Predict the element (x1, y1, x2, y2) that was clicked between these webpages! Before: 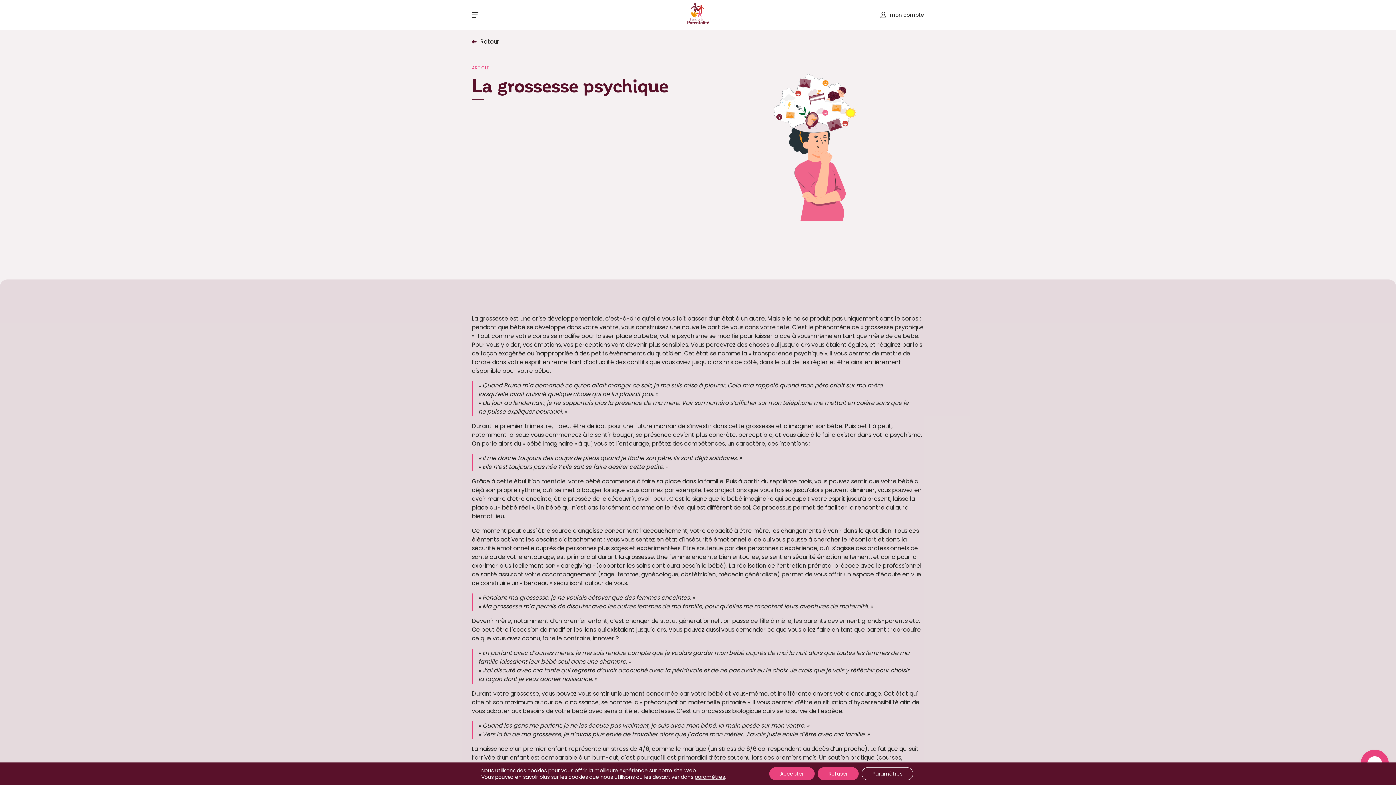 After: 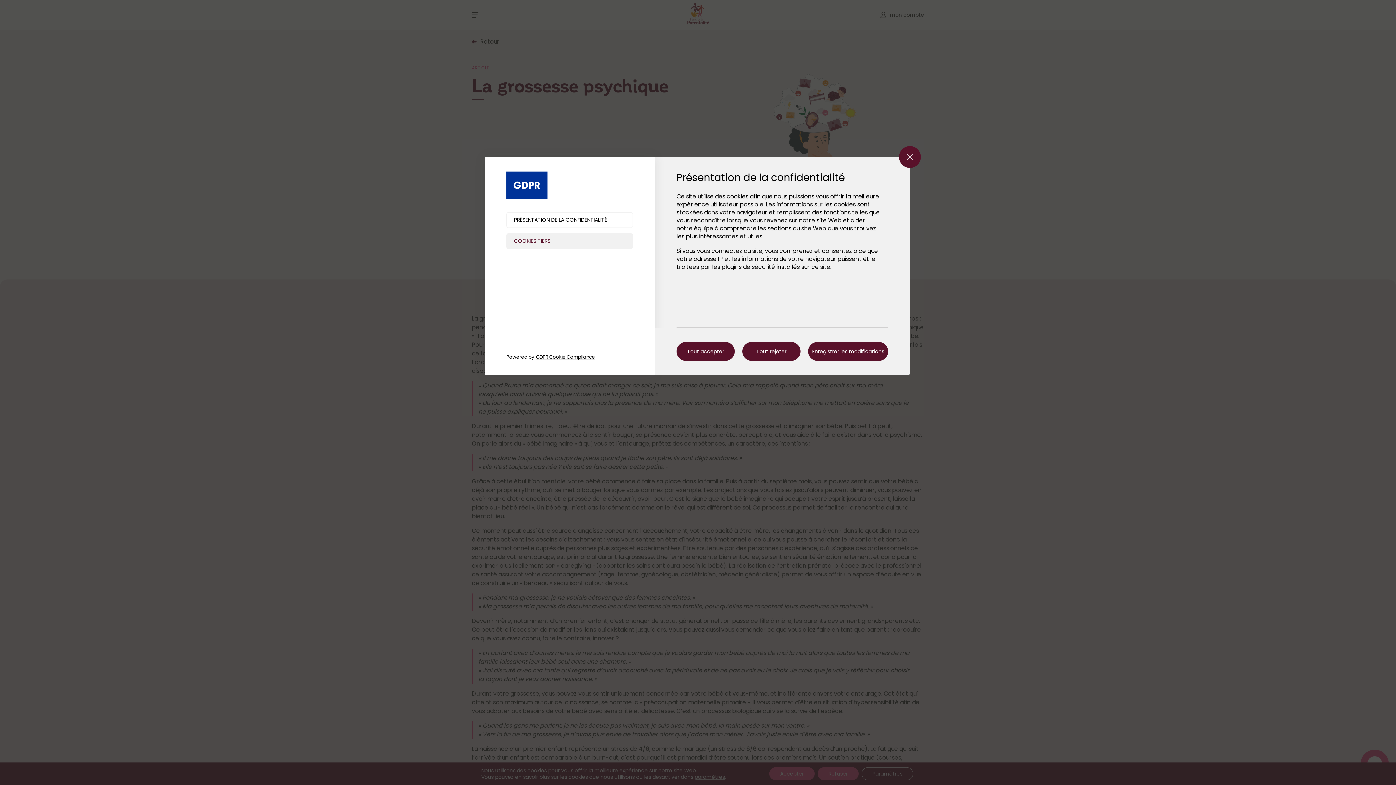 Action: bbox: (861, 767, 913, 780) label: Paramètres